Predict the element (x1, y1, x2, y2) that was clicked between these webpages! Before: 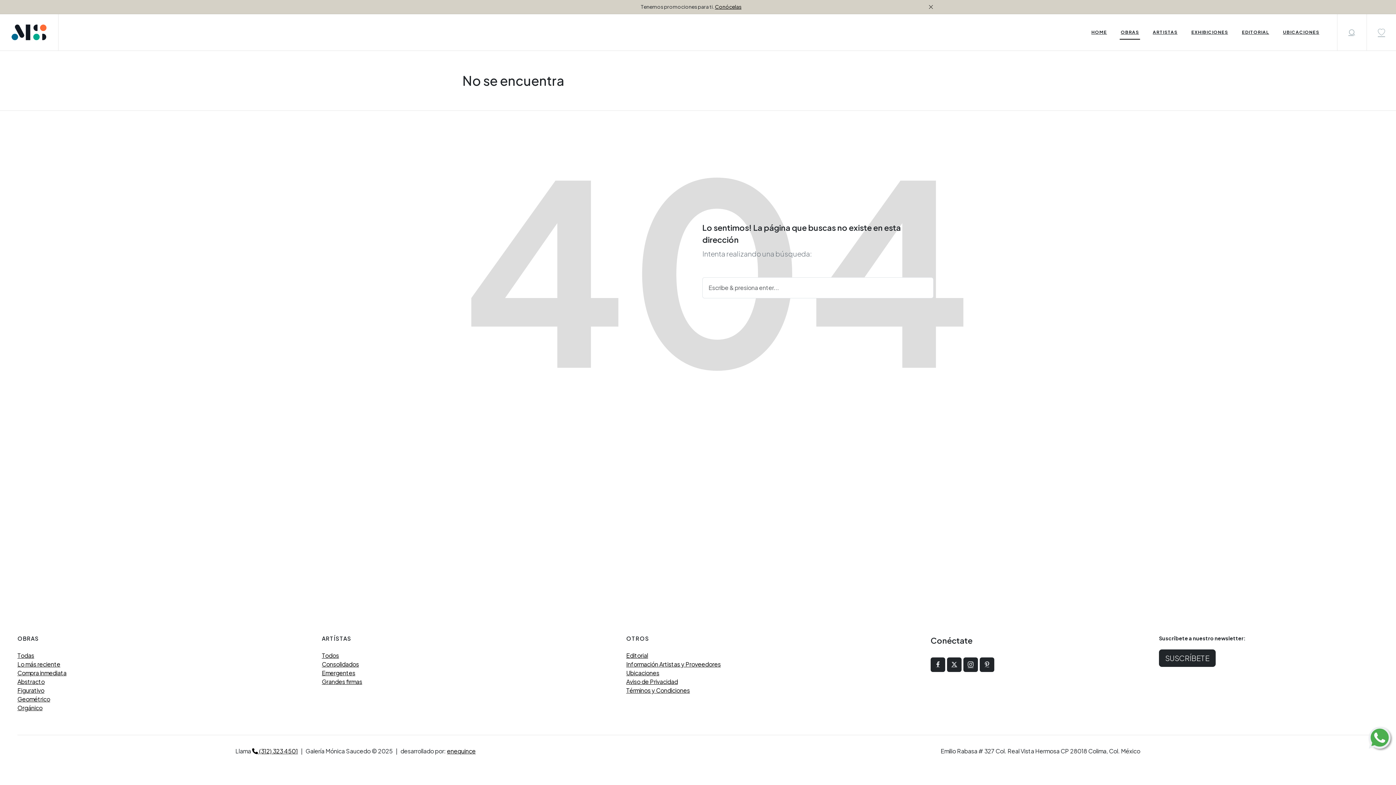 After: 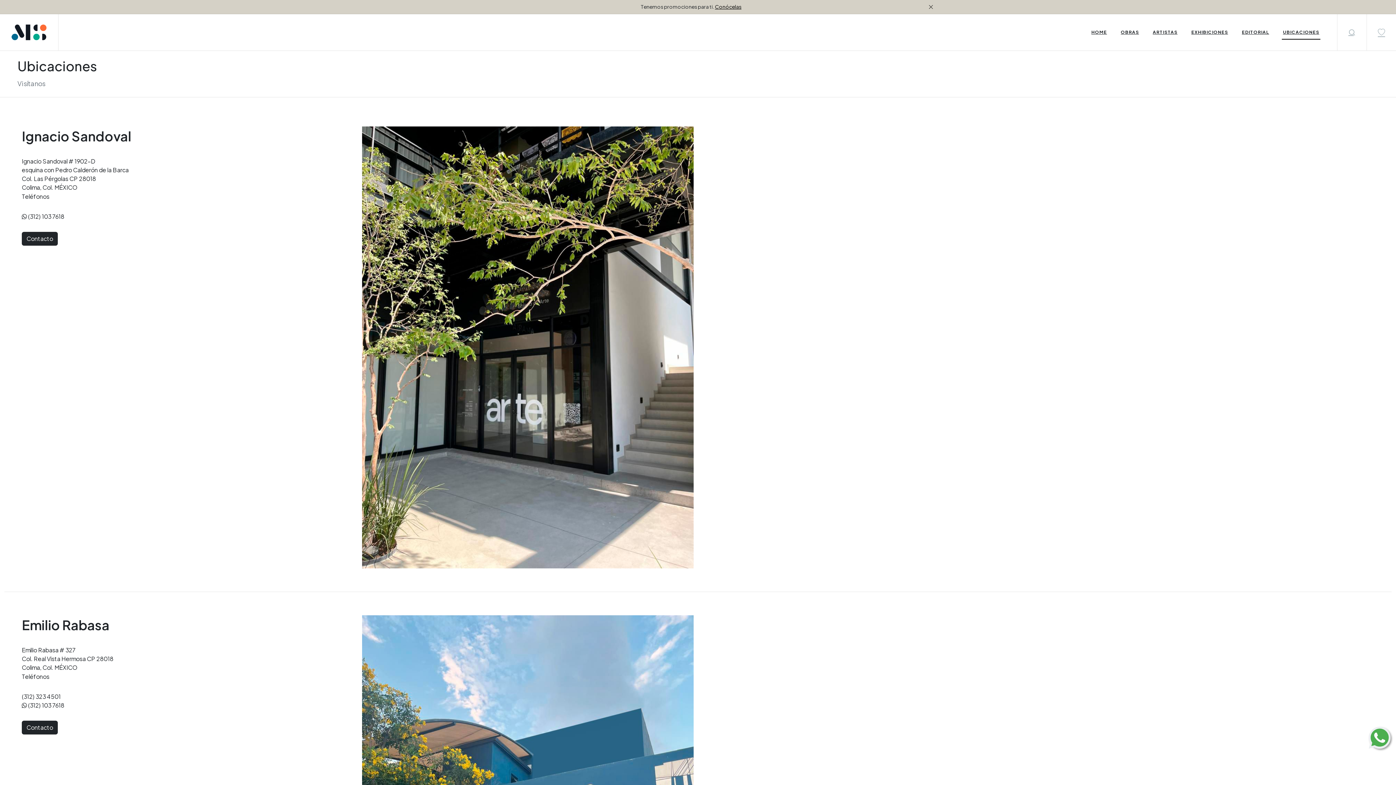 Action: label: Ubicaciones bbox: (626, 669, 659, 677)